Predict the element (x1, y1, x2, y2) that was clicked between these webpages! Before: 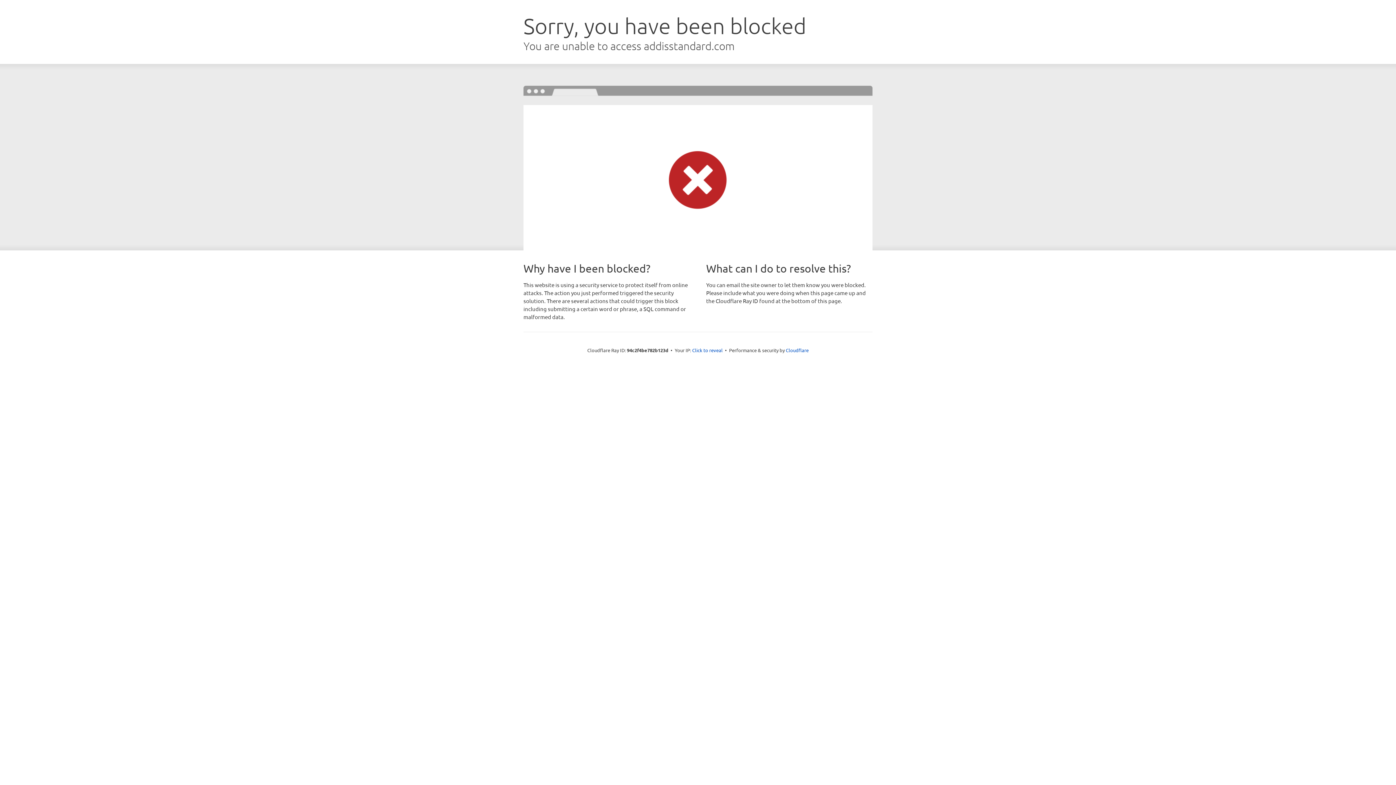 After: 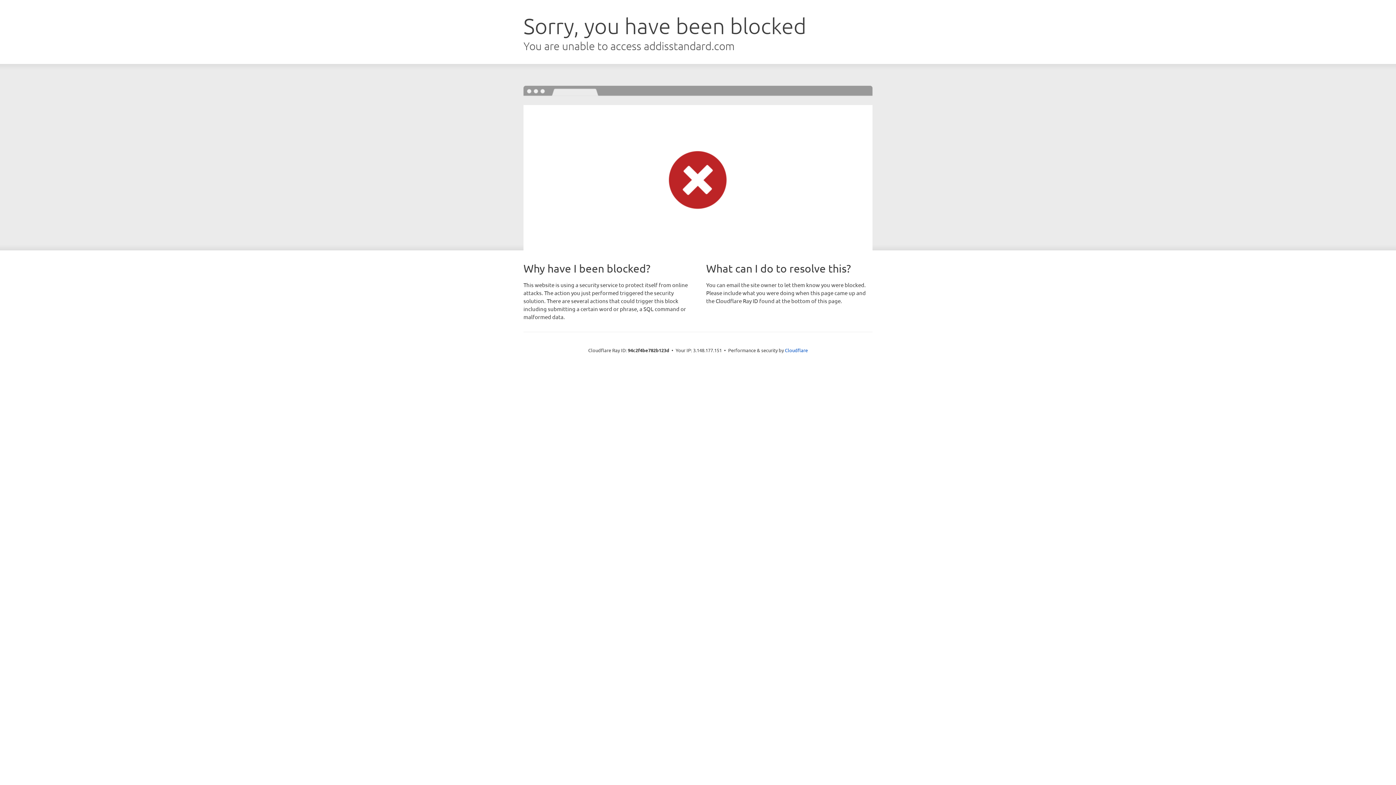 Action: label: Click to reveal bbox: (692, 346, 722, 353)